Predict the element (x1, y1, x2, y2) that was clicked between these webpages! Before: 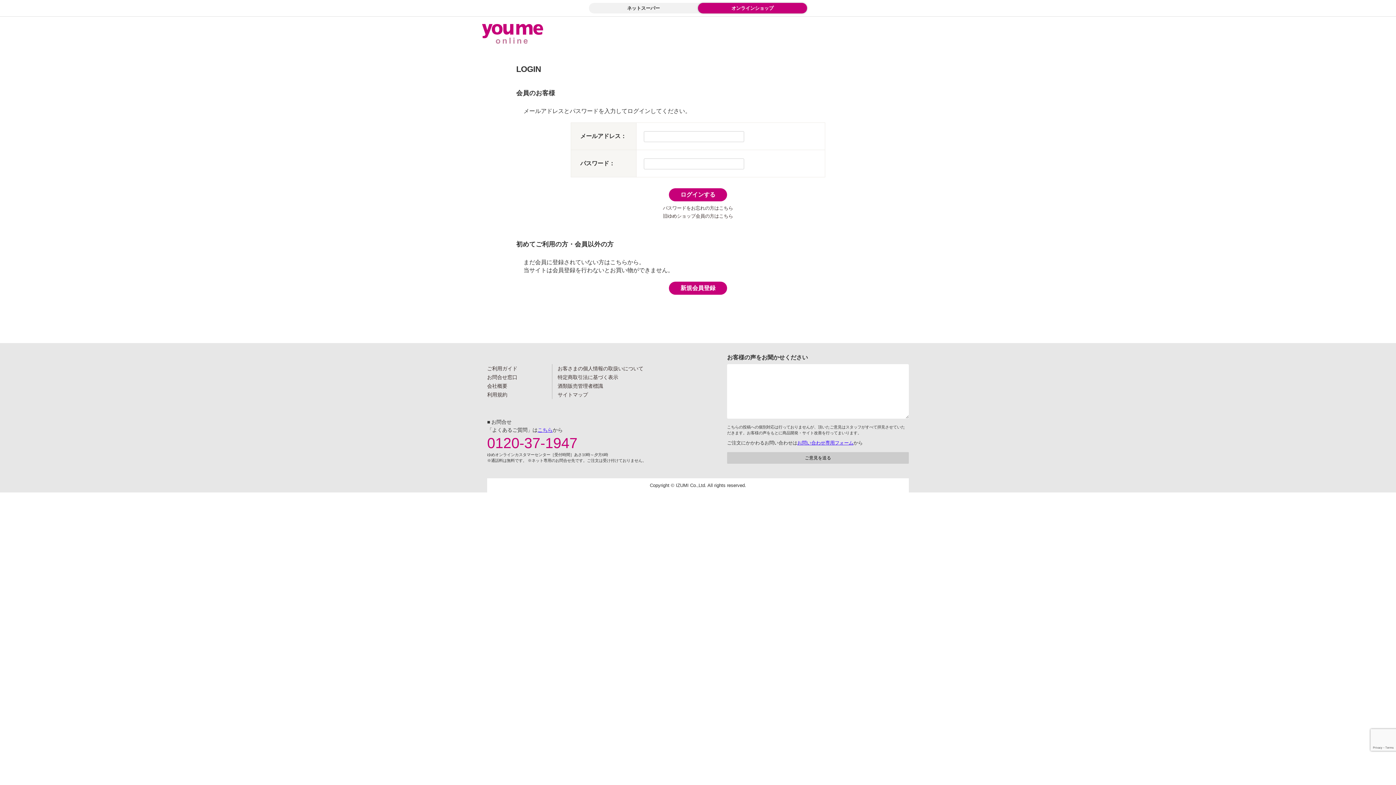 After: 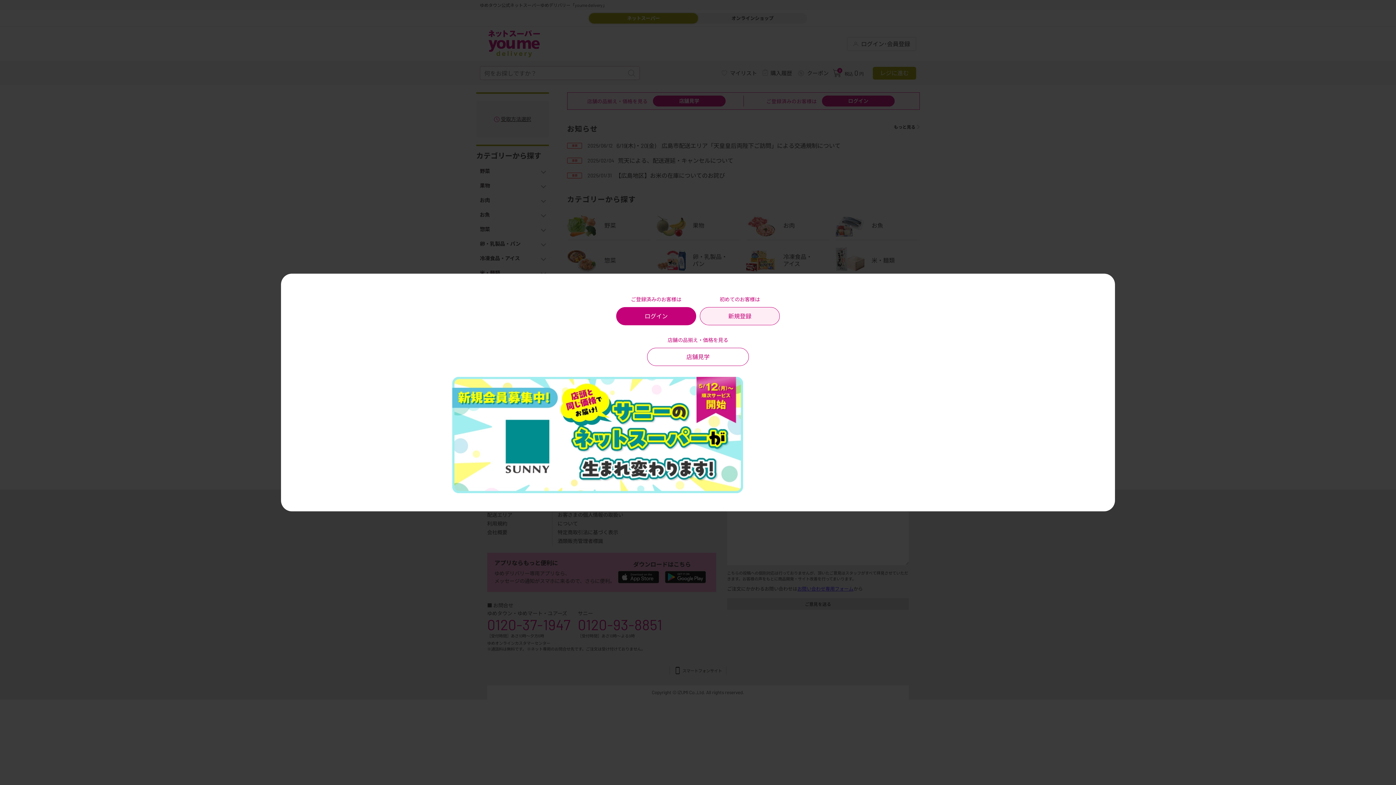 Action: label: ネットスーパー bbox: (589, 2, 698, 13)